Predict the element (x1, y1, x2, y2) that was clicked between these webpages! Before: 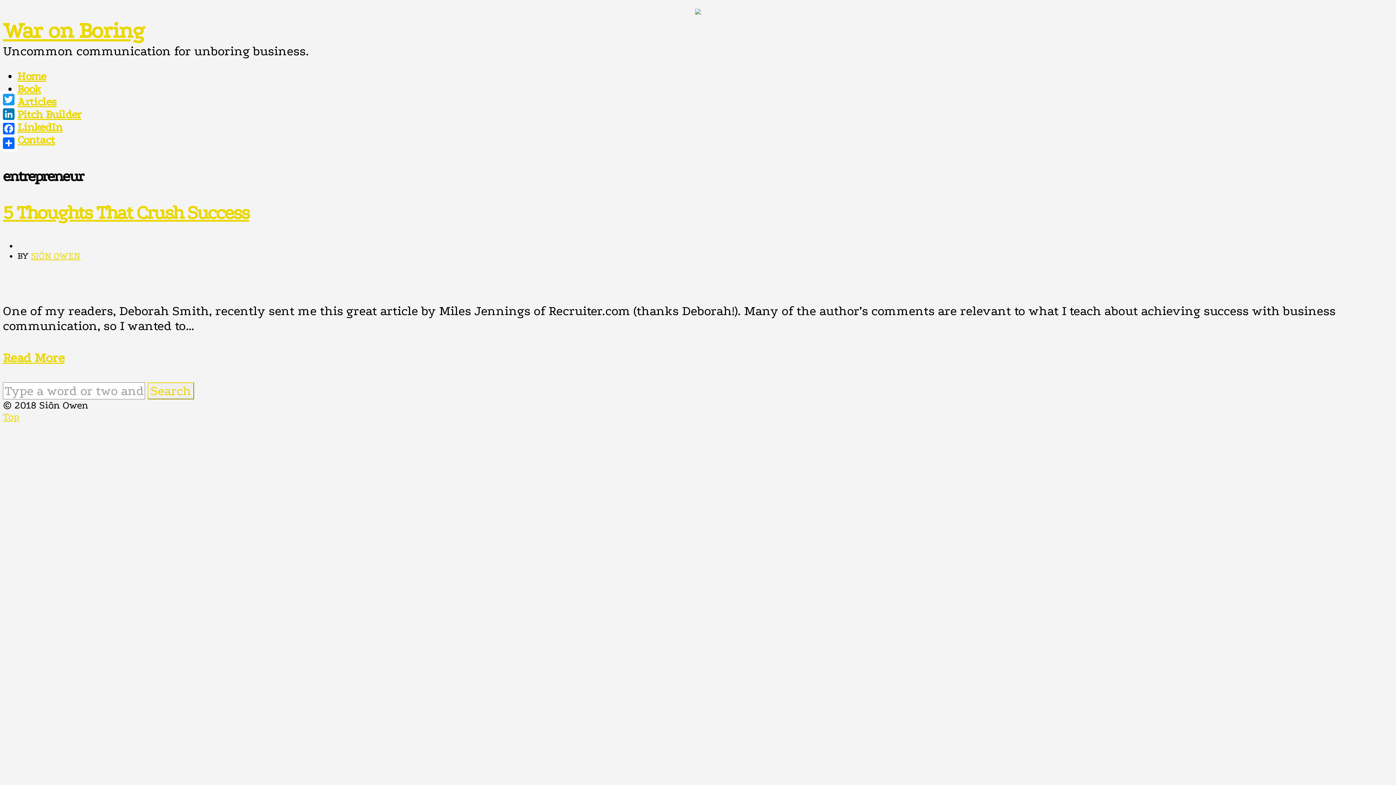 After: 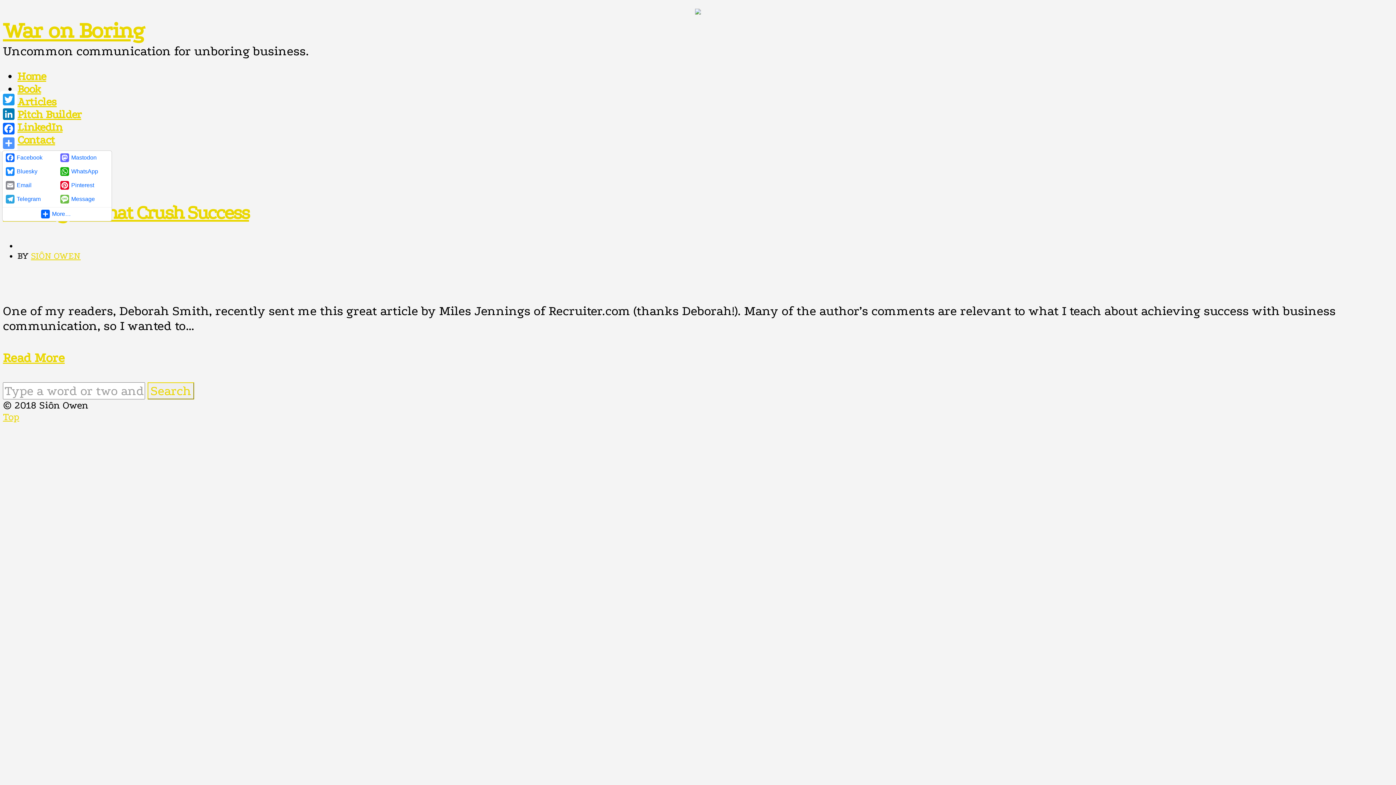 Action: bbox: (1, 136, 16, 150) label: Share